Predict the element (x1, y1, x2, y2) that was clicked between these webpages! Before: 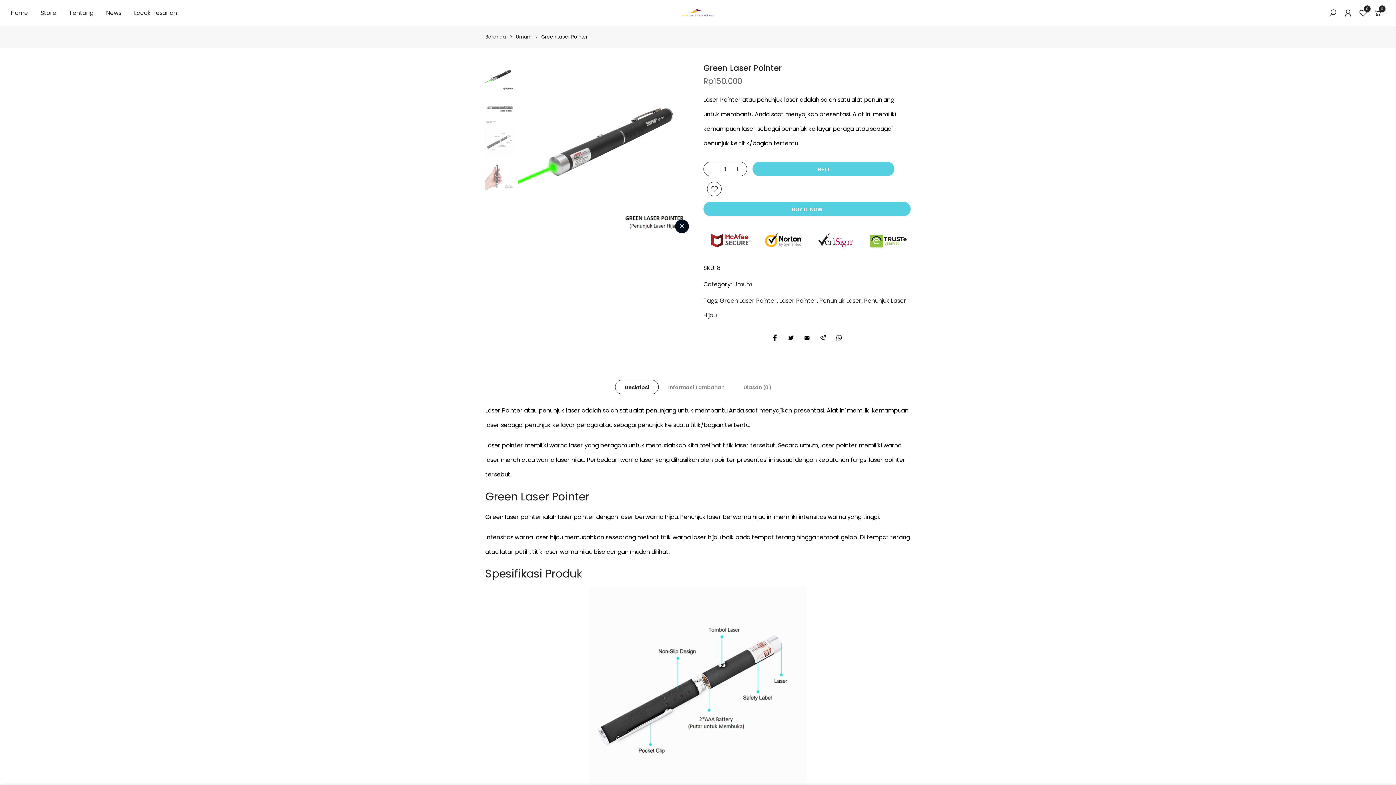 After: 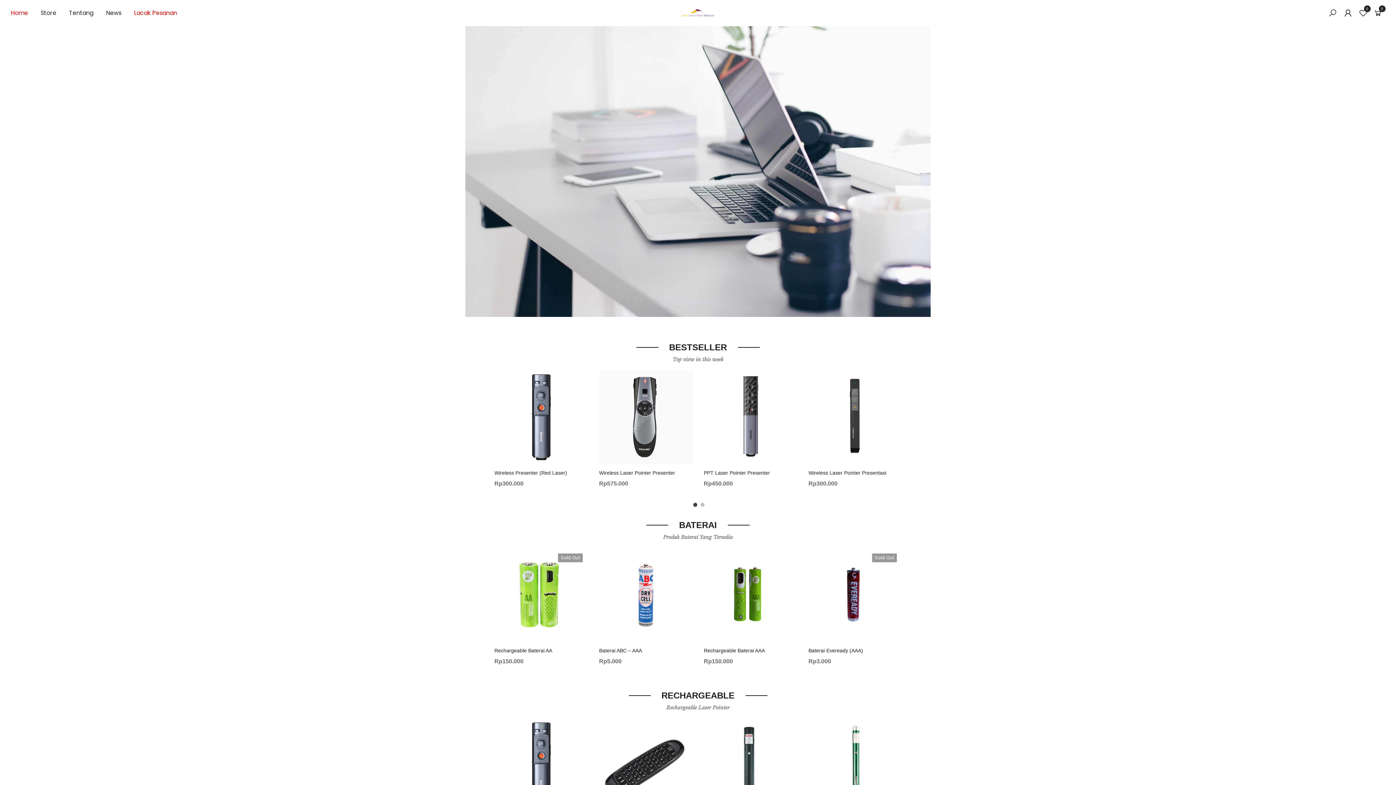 Action: bbox: (10, 8, 28, 17) label: Home